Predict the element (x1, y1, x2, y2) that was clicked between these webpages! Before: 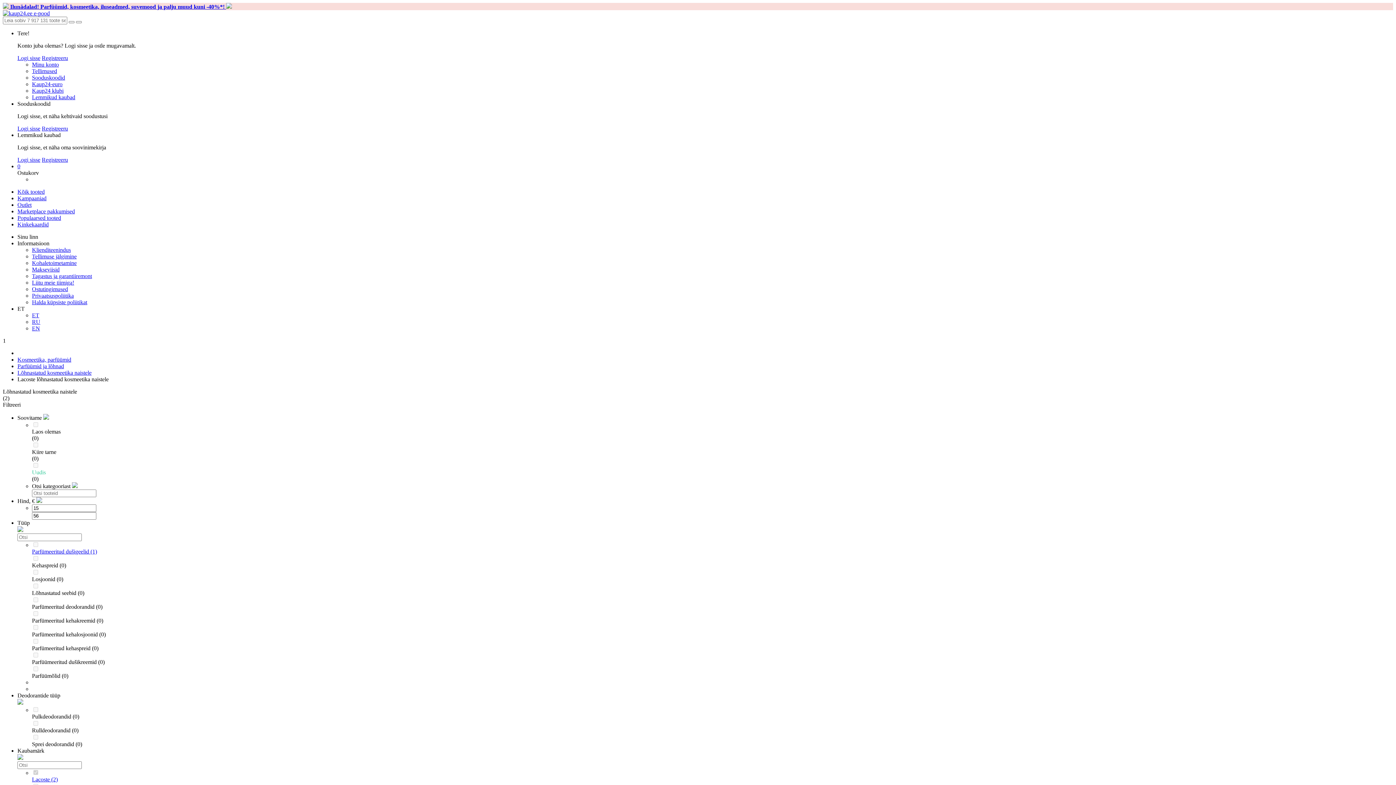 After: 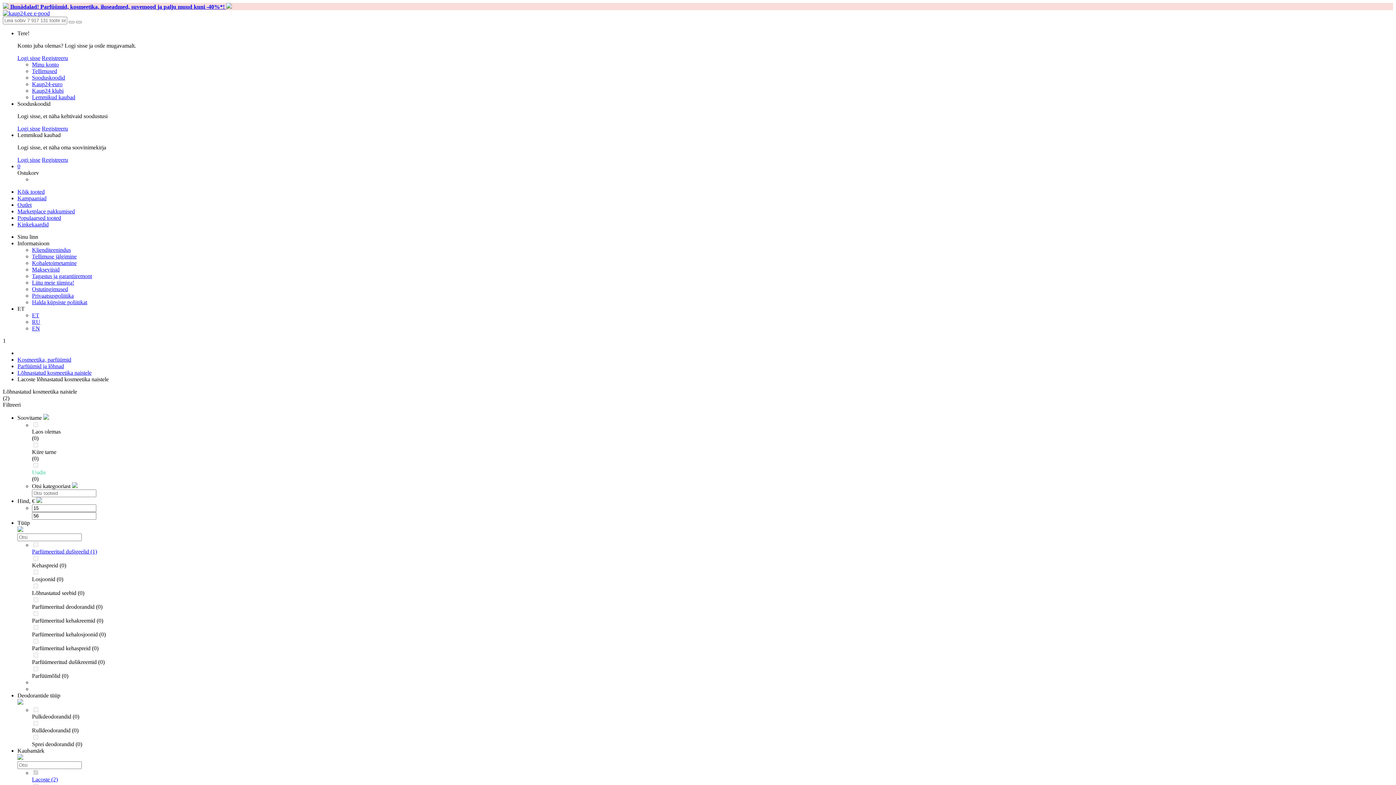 Action: bbox: (17, 527, 23, 533)